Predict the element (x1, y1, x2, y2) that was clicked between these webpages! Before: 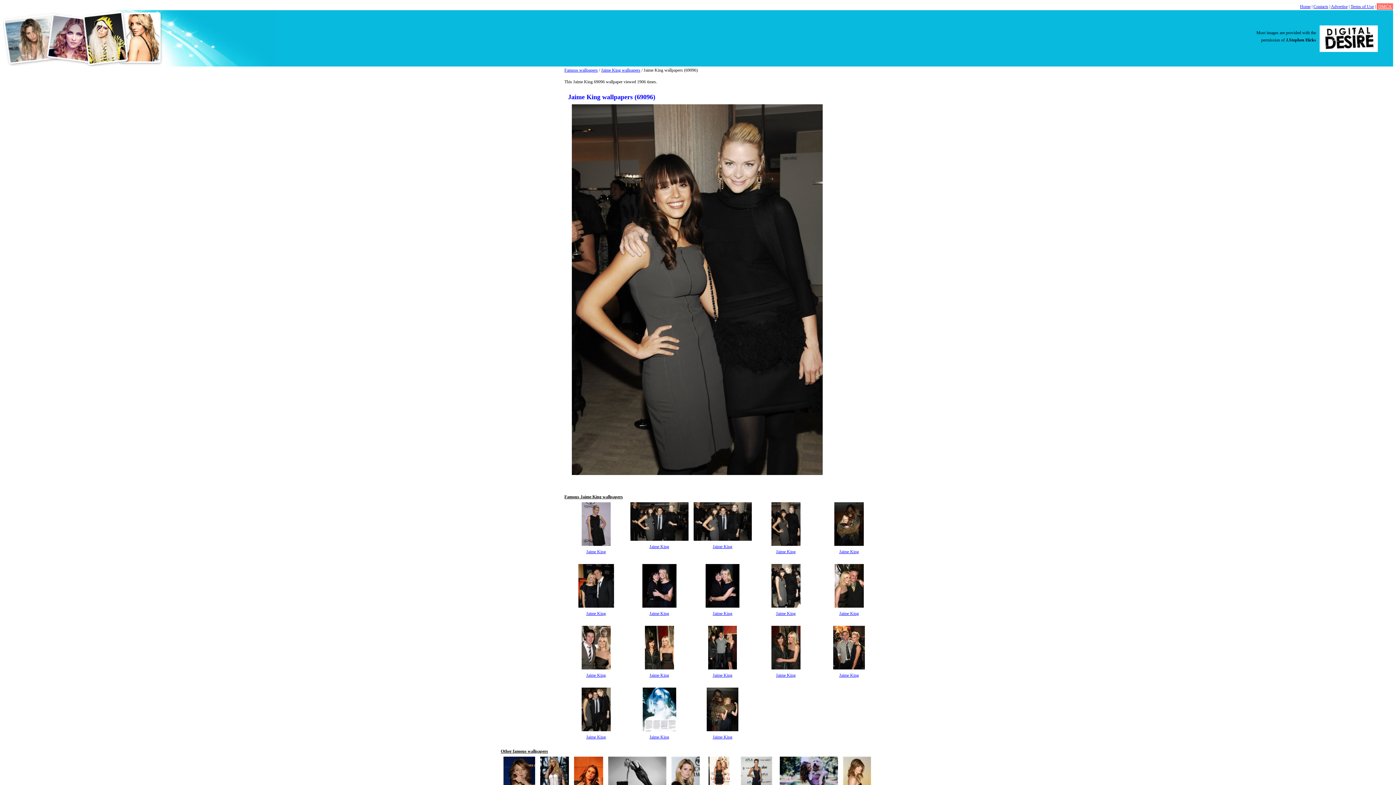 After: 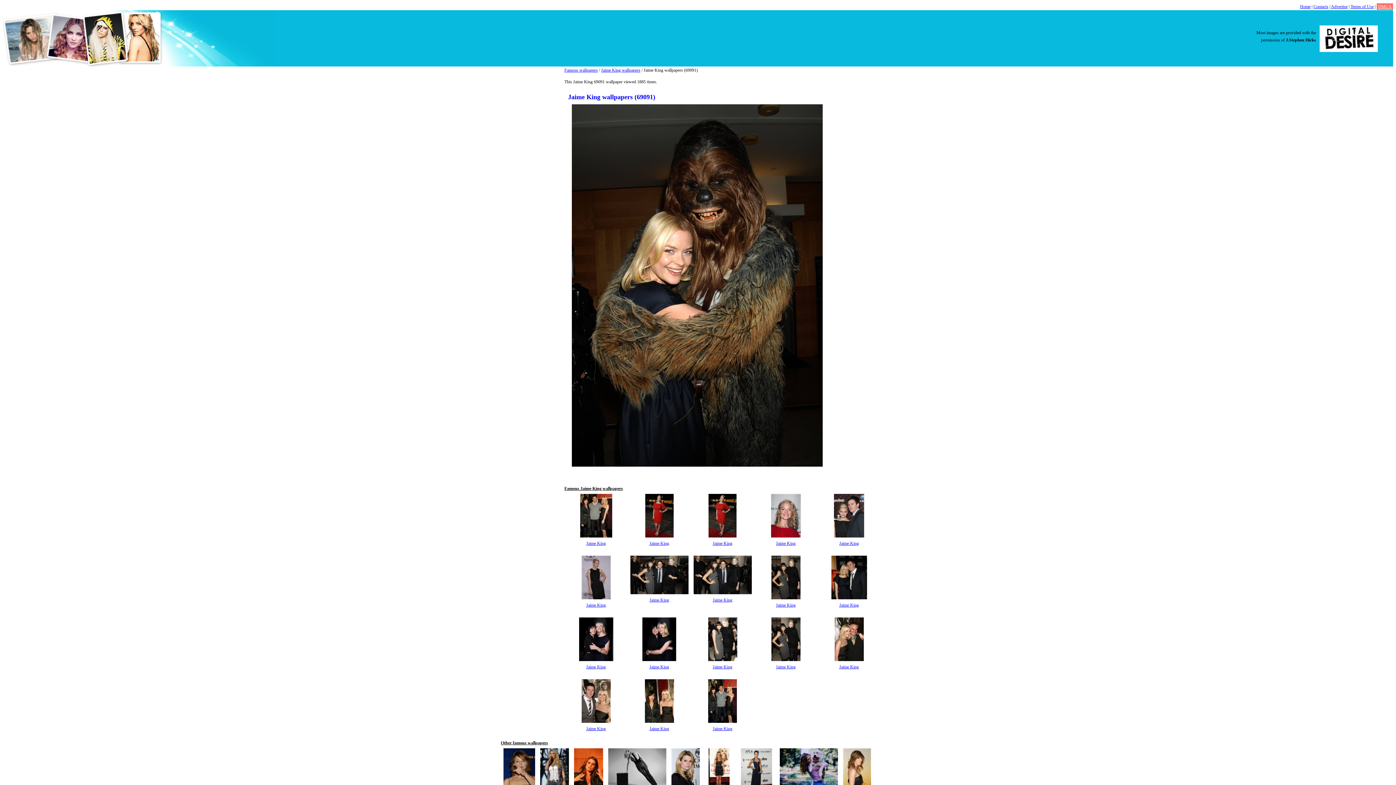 Action: bbox: (834, 542, 864, 547)